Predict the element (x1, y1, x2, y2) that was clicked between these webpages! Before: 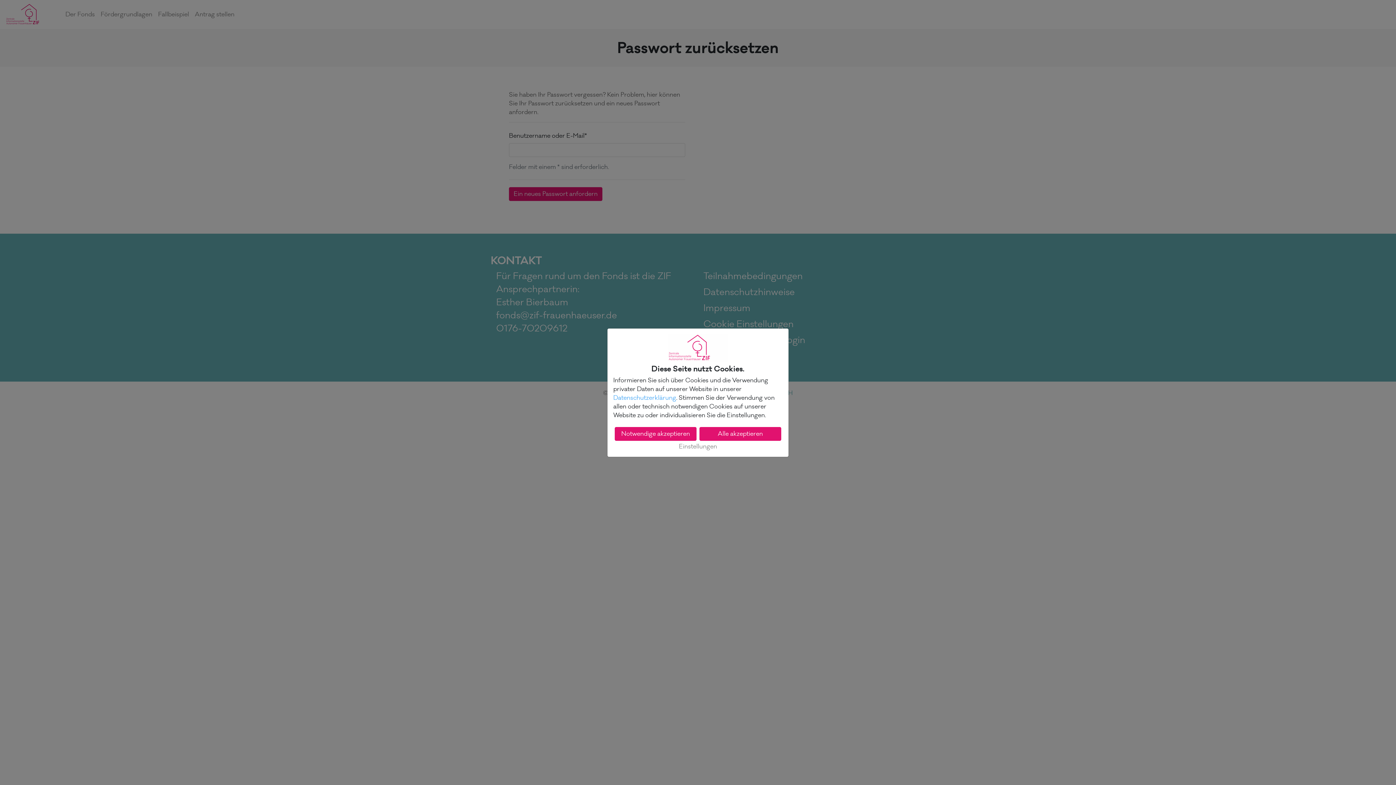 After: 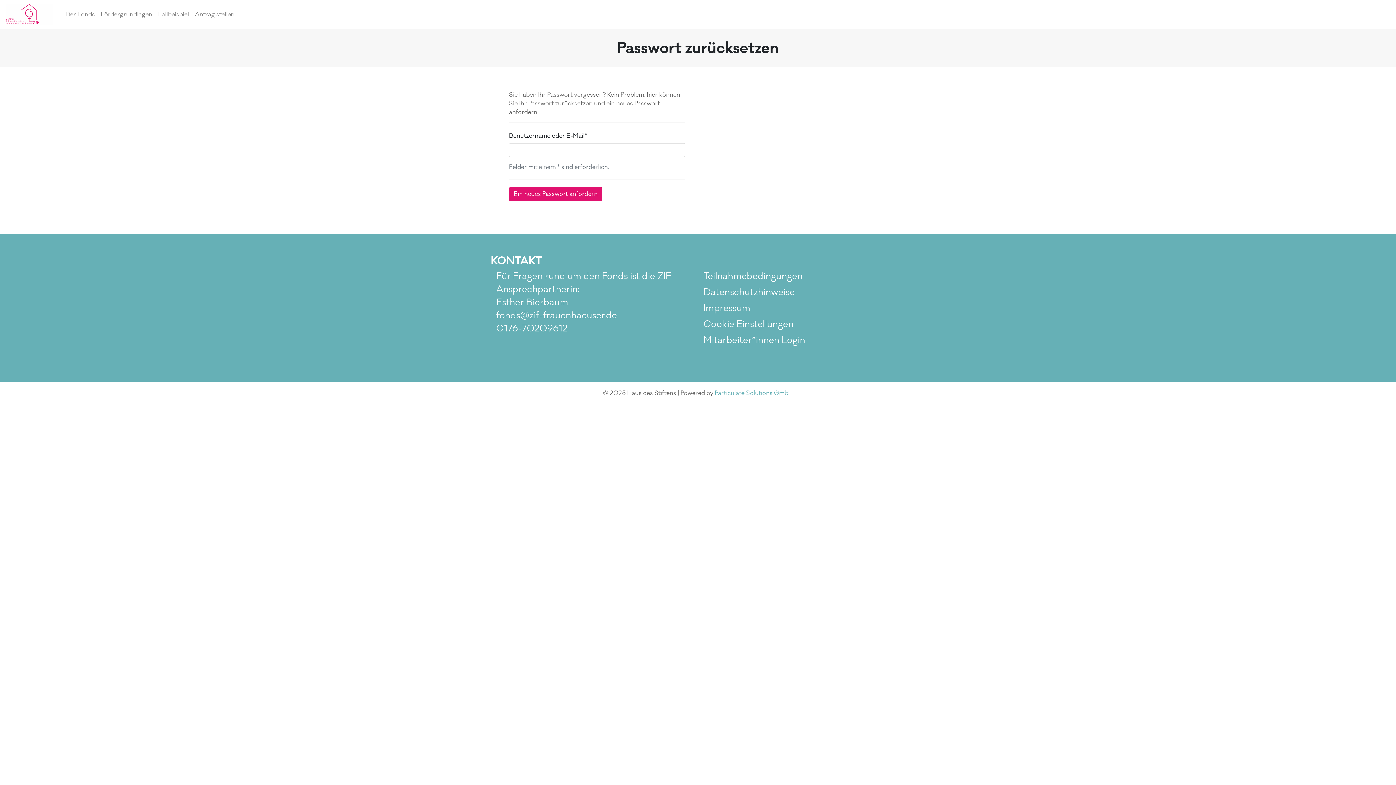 Action: bbox: (614, 427, 696, 440) label: Notwendige akzeptieren